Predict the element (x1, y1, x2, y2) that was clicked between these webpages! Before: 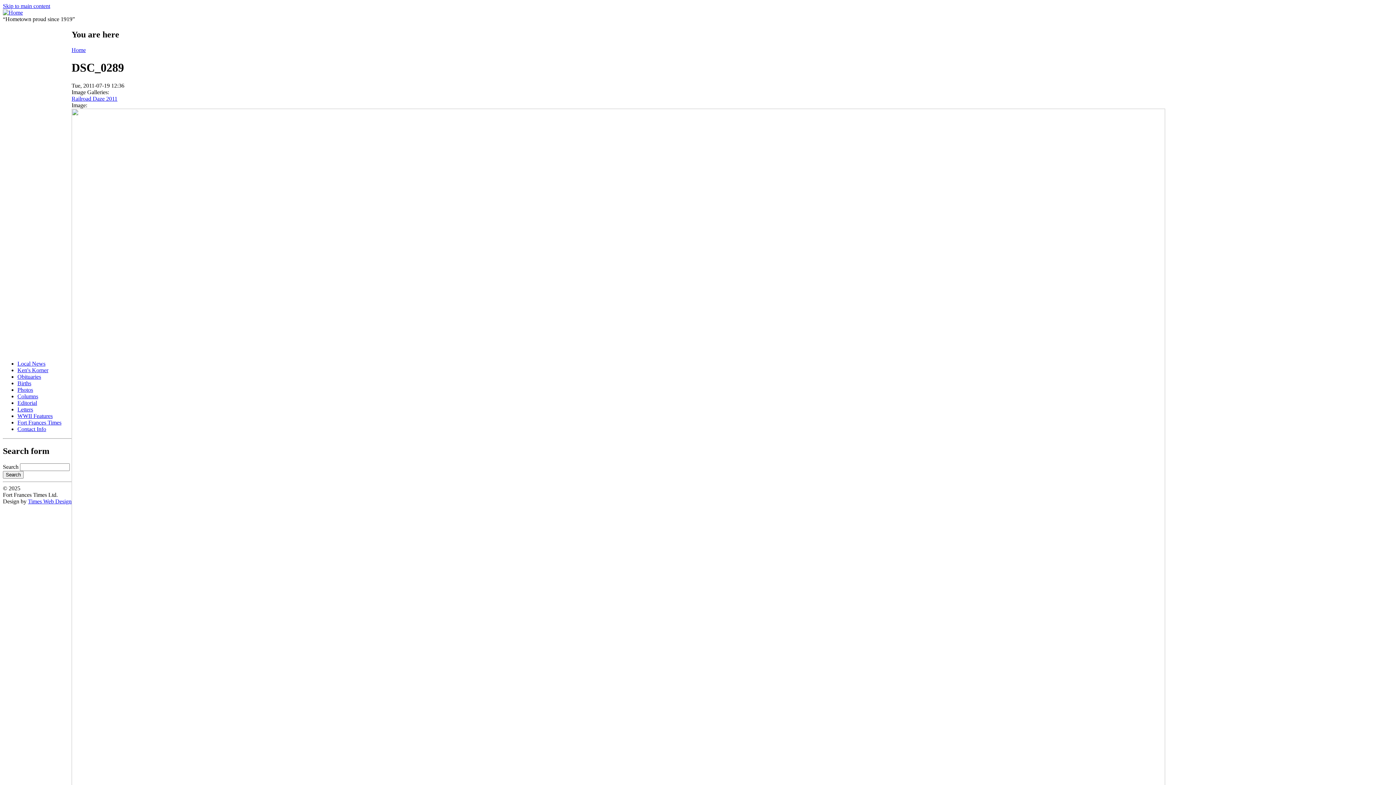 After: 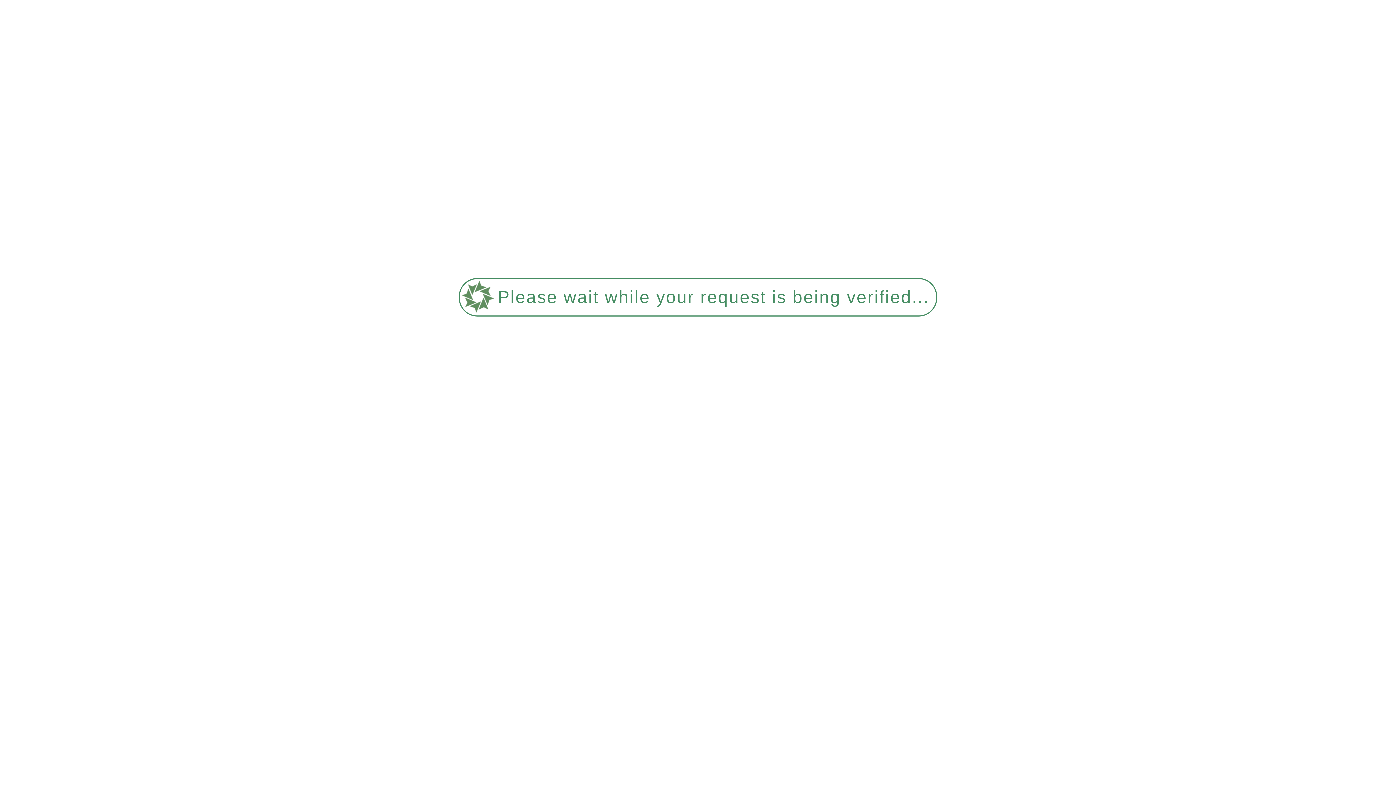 Action: label: Letters bbox: (17, 406, 33, 412)